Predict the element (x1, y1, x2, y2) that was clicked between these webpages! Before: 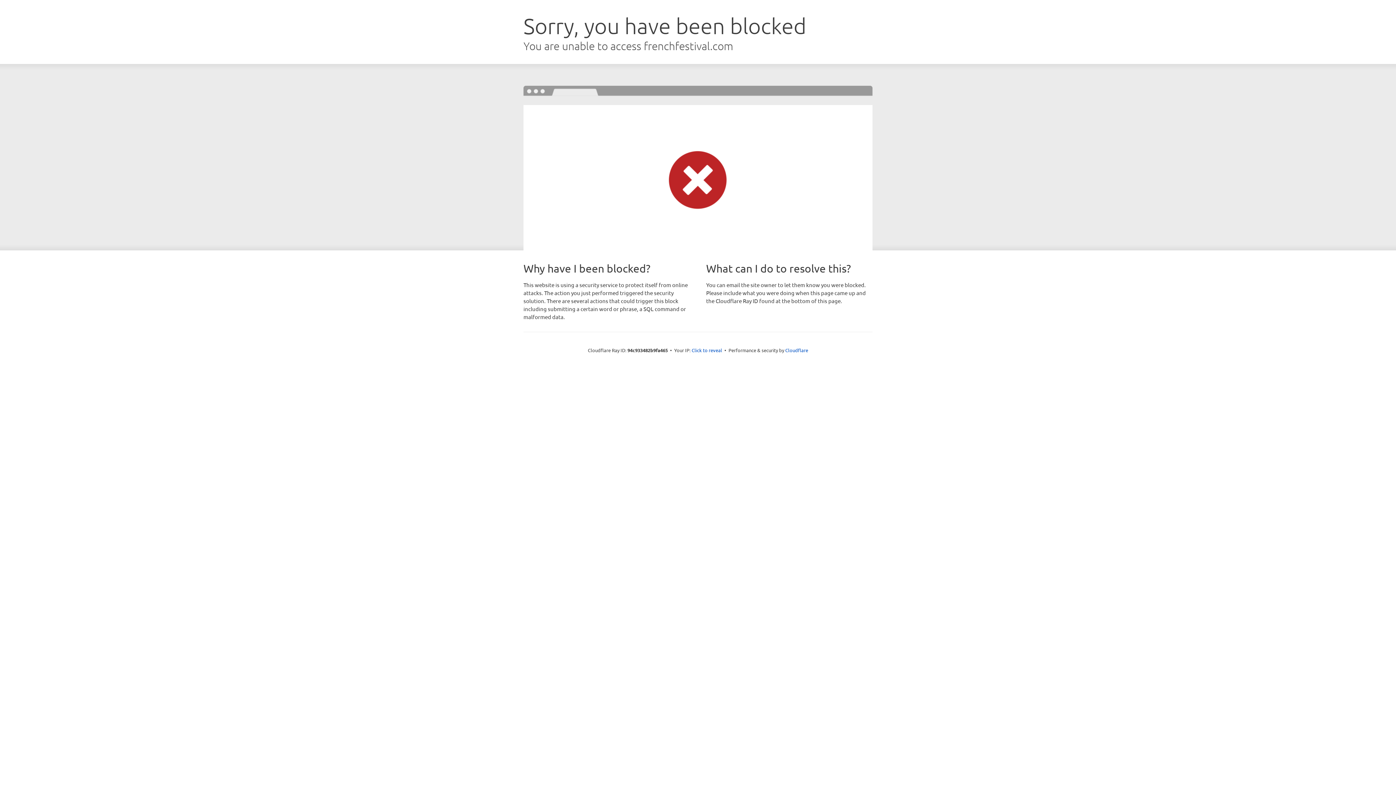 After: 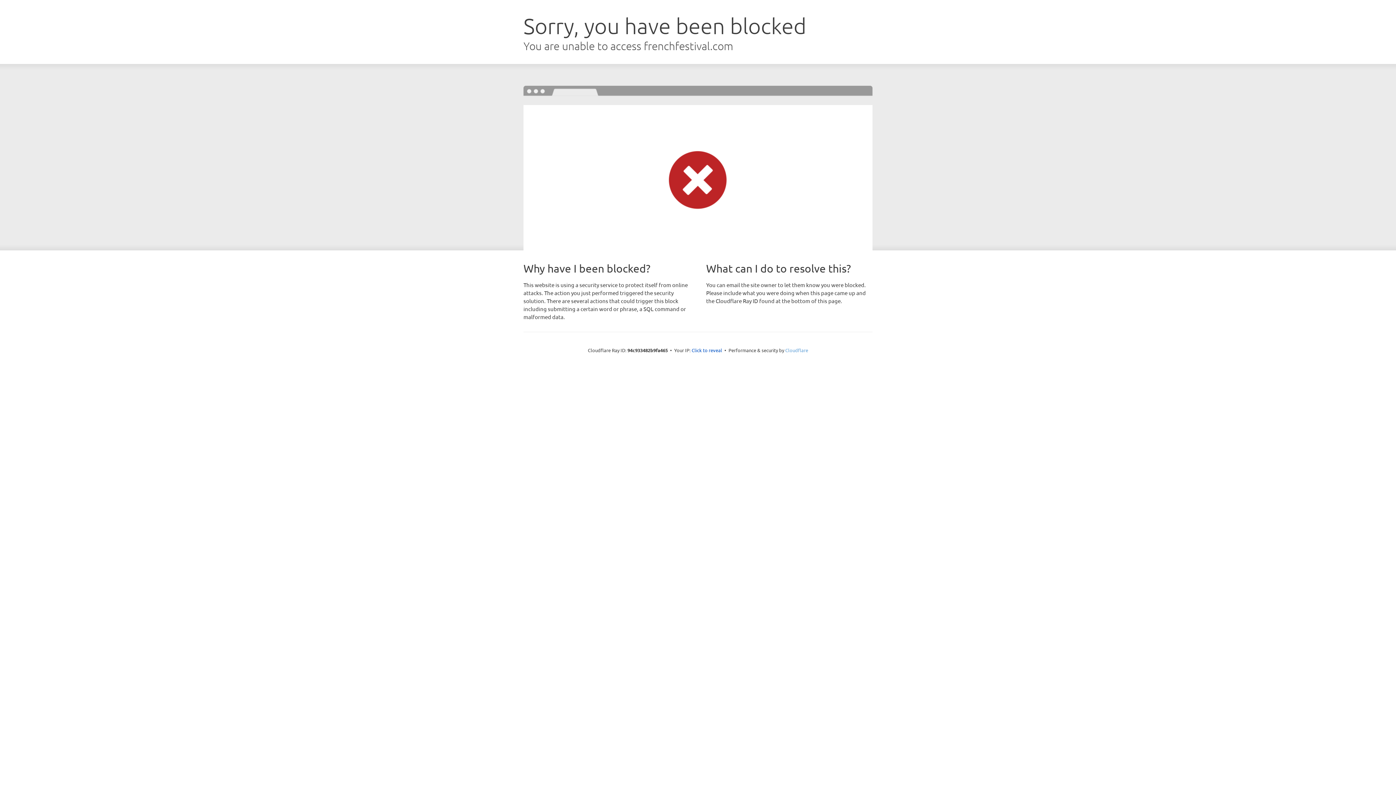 Action: bbox: (785, 347, 808, 353) label: Cloudflare